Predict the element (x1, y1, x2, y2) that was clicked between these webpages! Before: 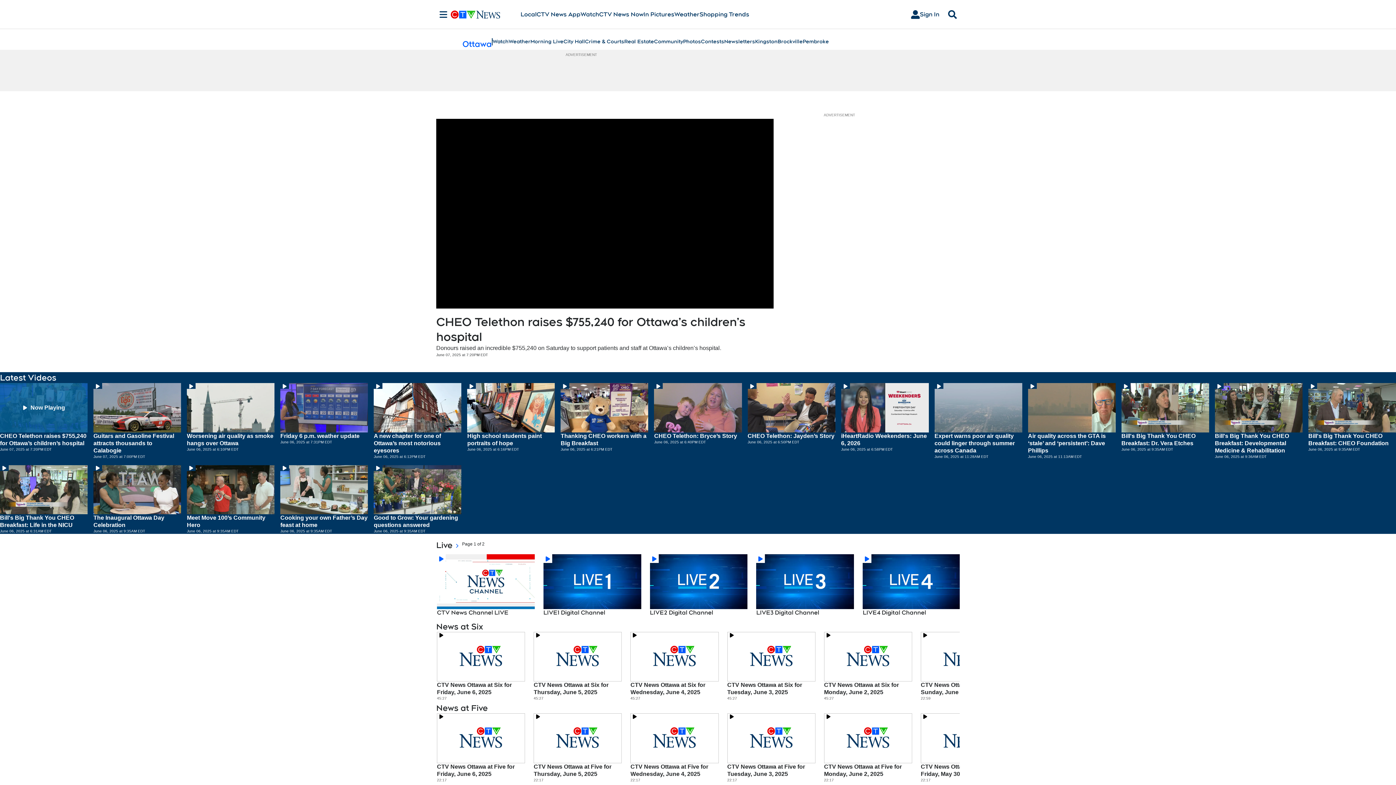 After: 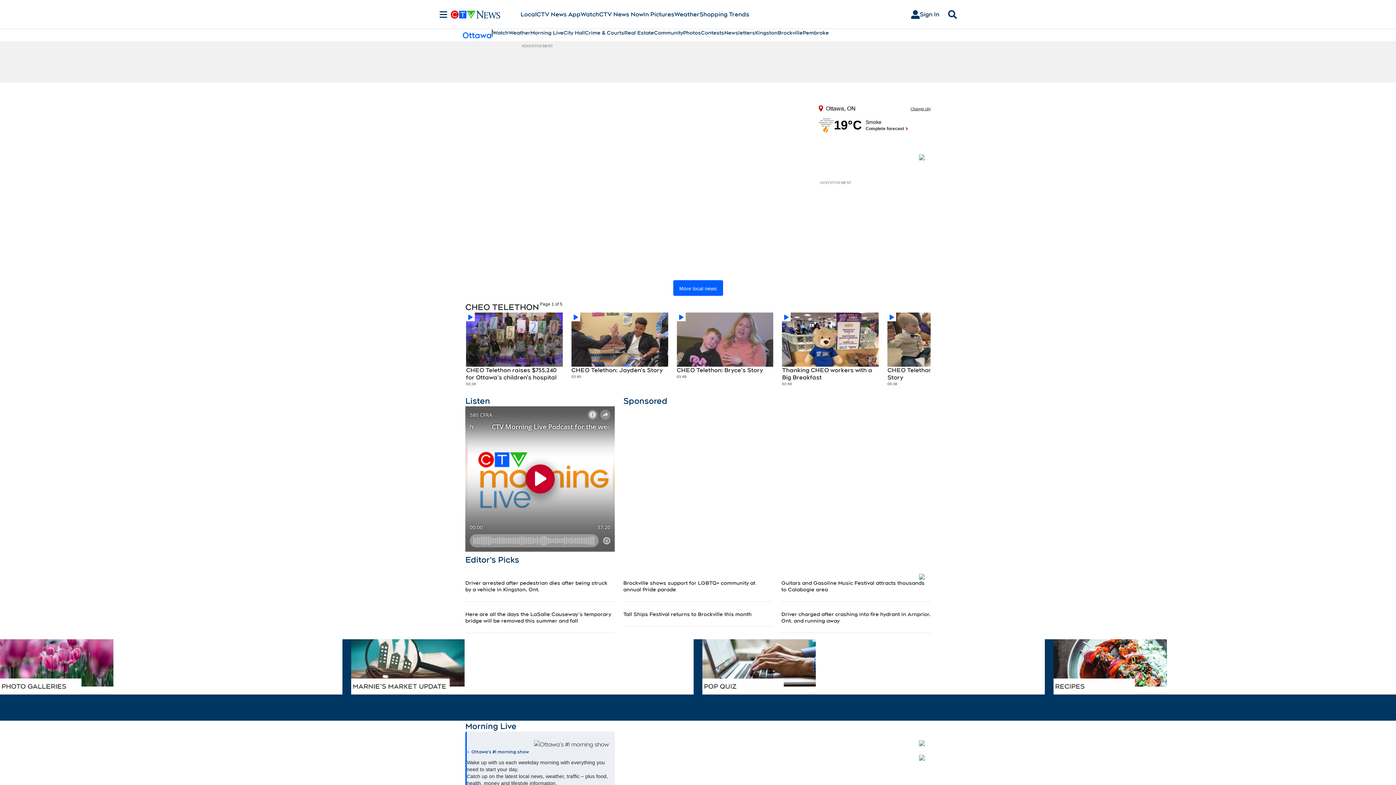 Action: label: Ottawa bbox: (462, 38, 492, 49)